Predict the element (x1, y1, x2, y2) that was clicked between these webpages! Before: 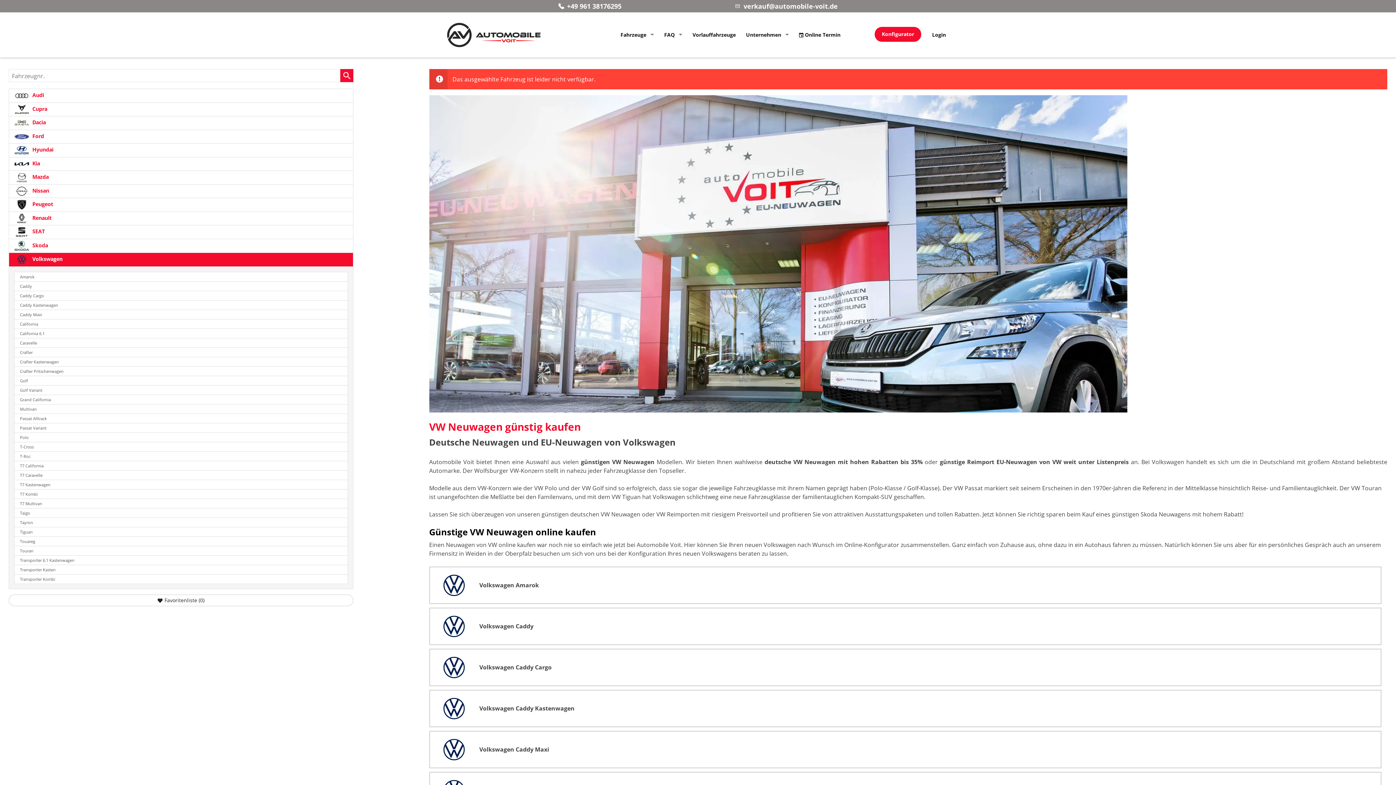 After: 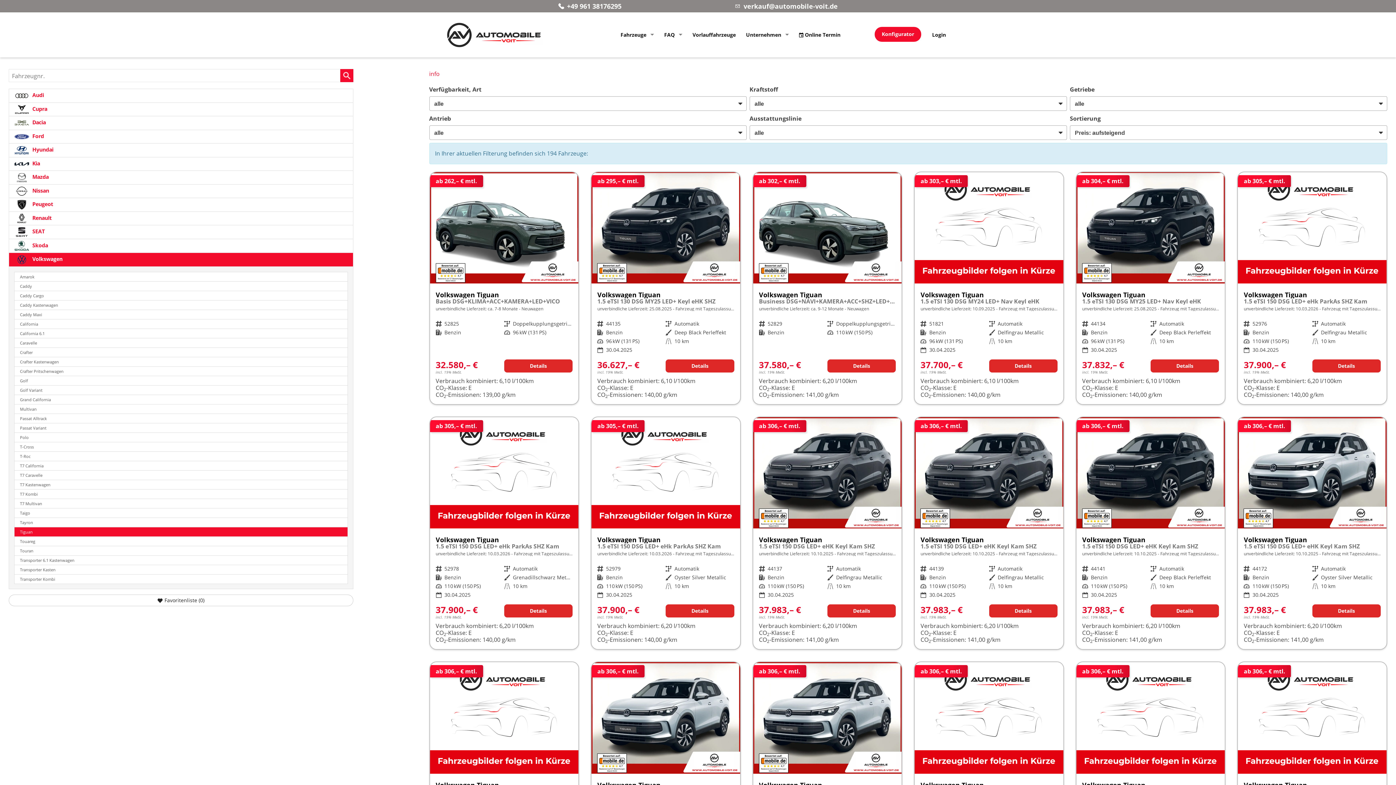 Action: label: Tiguan bbox: (14, 527, 348, 537)